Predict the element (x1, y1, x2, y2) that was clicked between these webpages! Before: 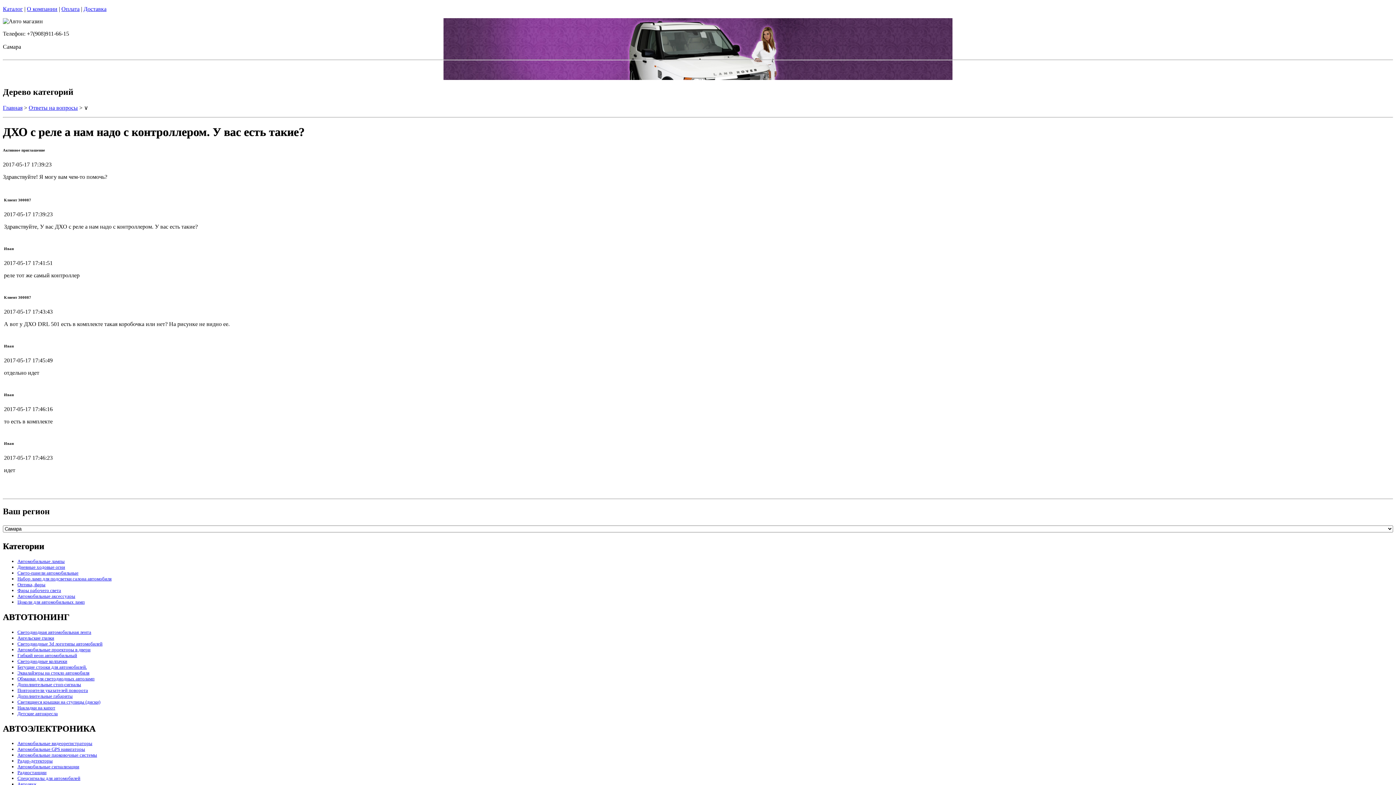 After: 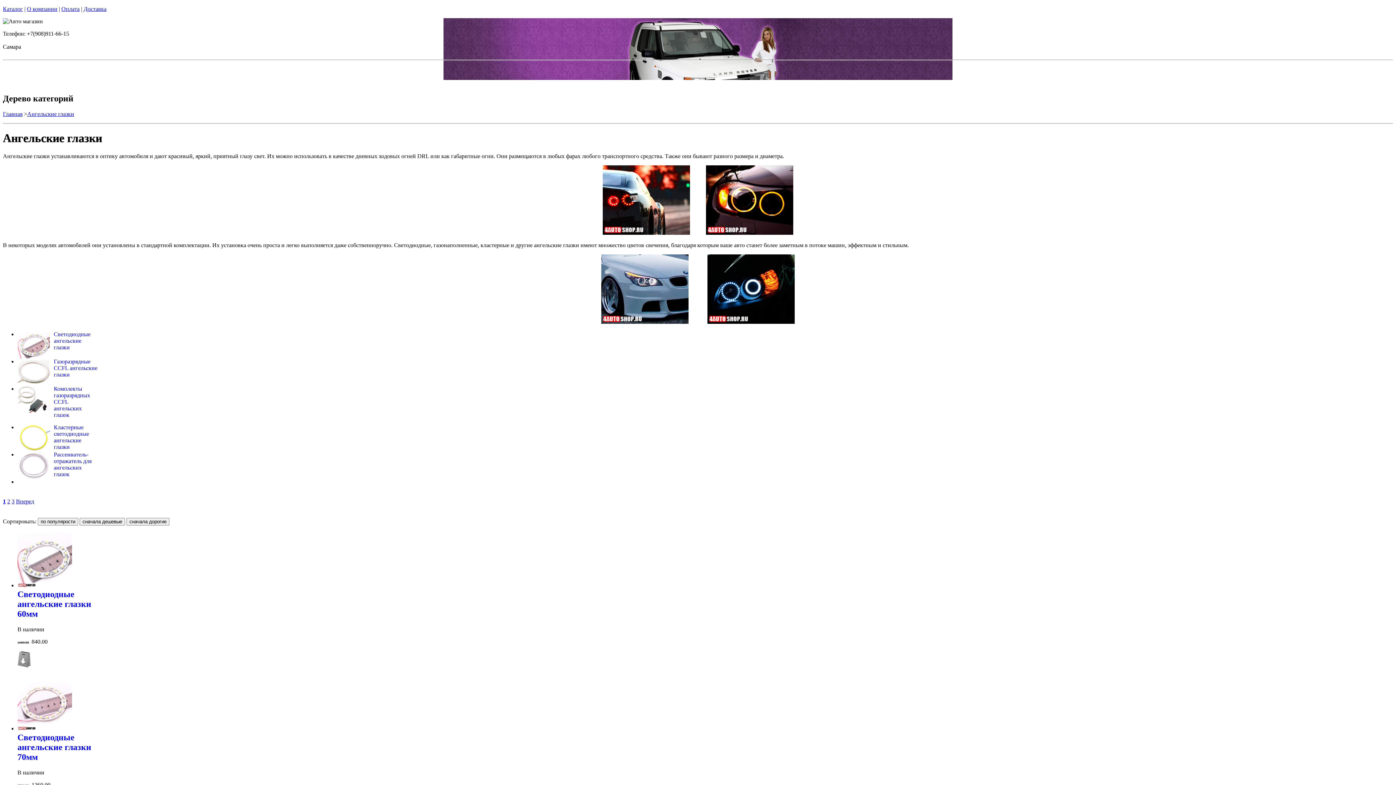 Action: label: Ангельские глазки bbox: (17, 635, 54, 640)